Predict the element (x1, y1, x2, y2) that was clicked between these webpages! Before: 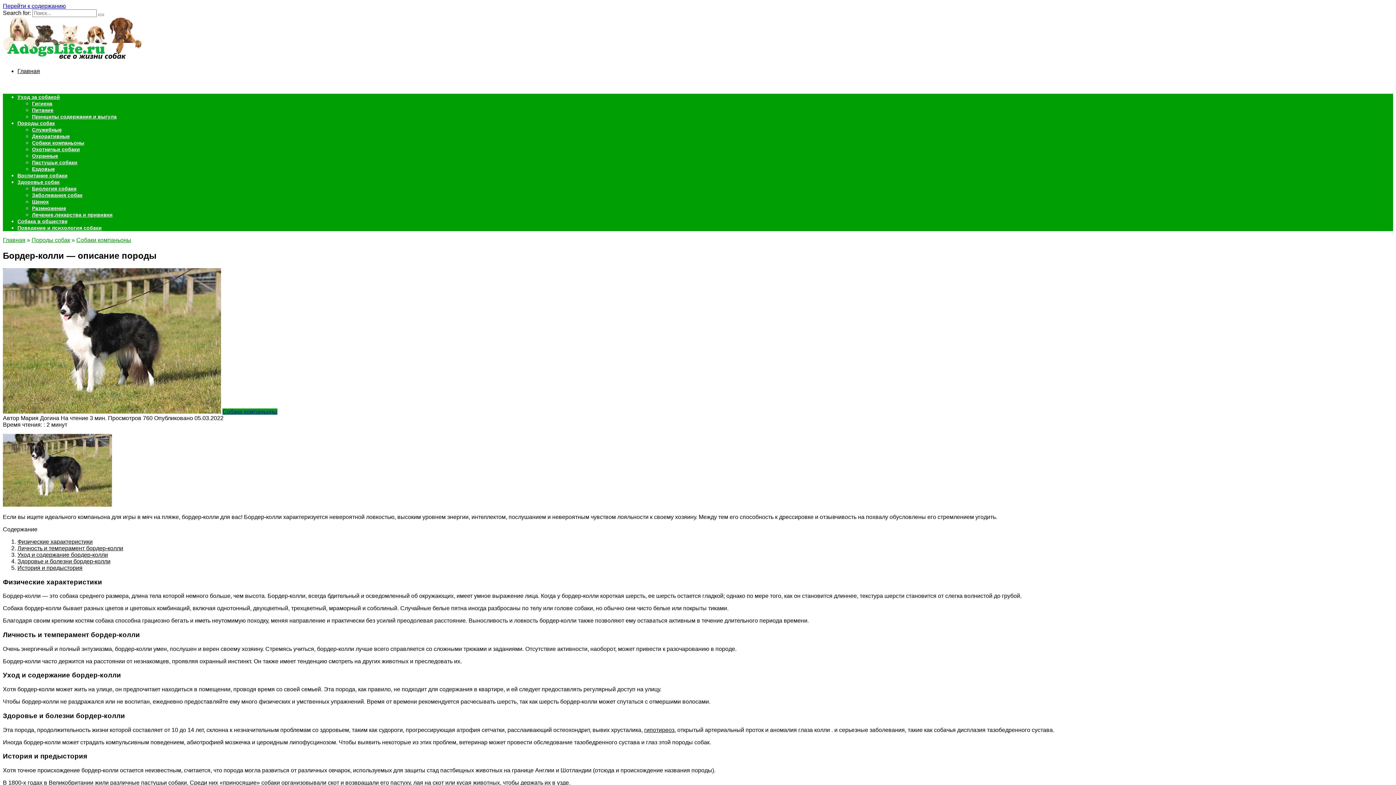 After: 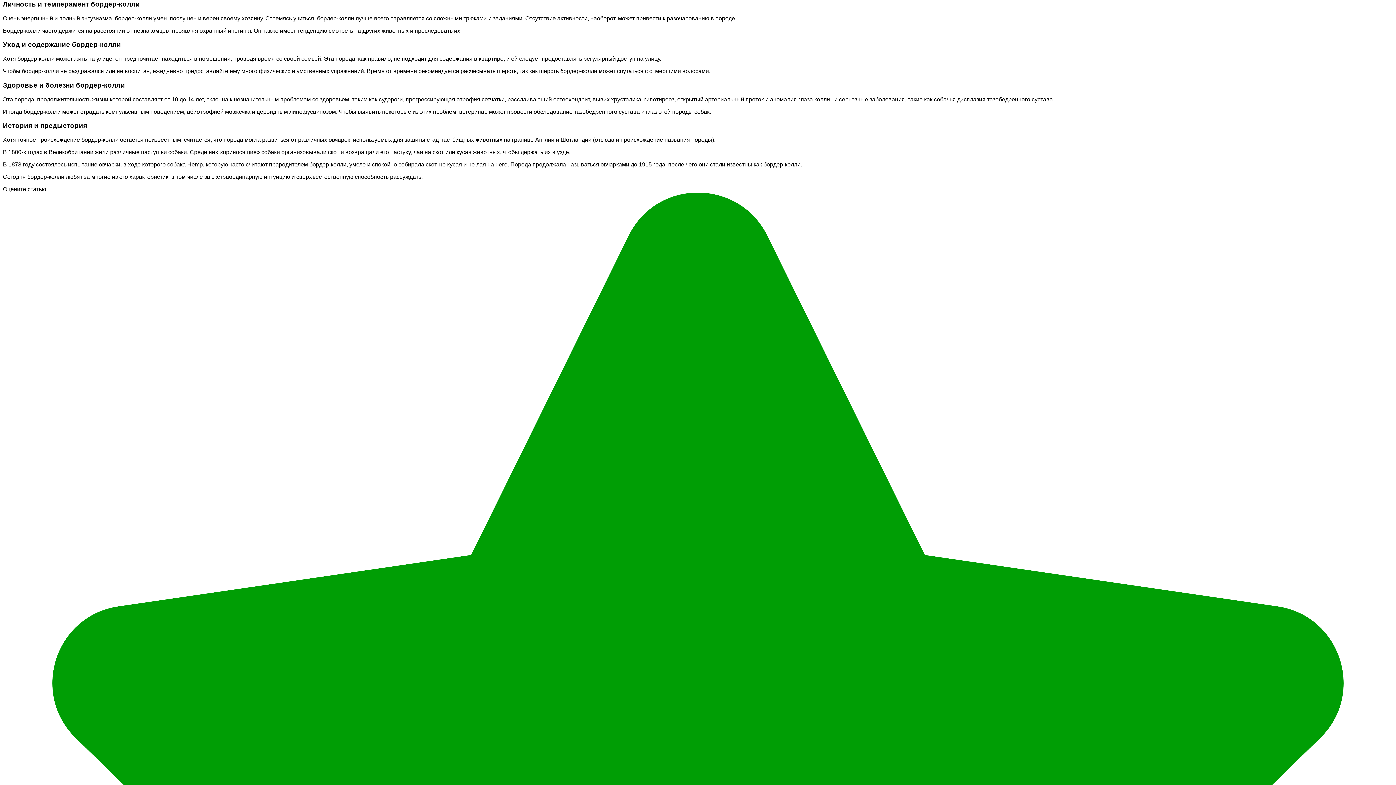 Action: bbox: (17, 545, 123, 551) label: Личность и темперамент бордер-колли